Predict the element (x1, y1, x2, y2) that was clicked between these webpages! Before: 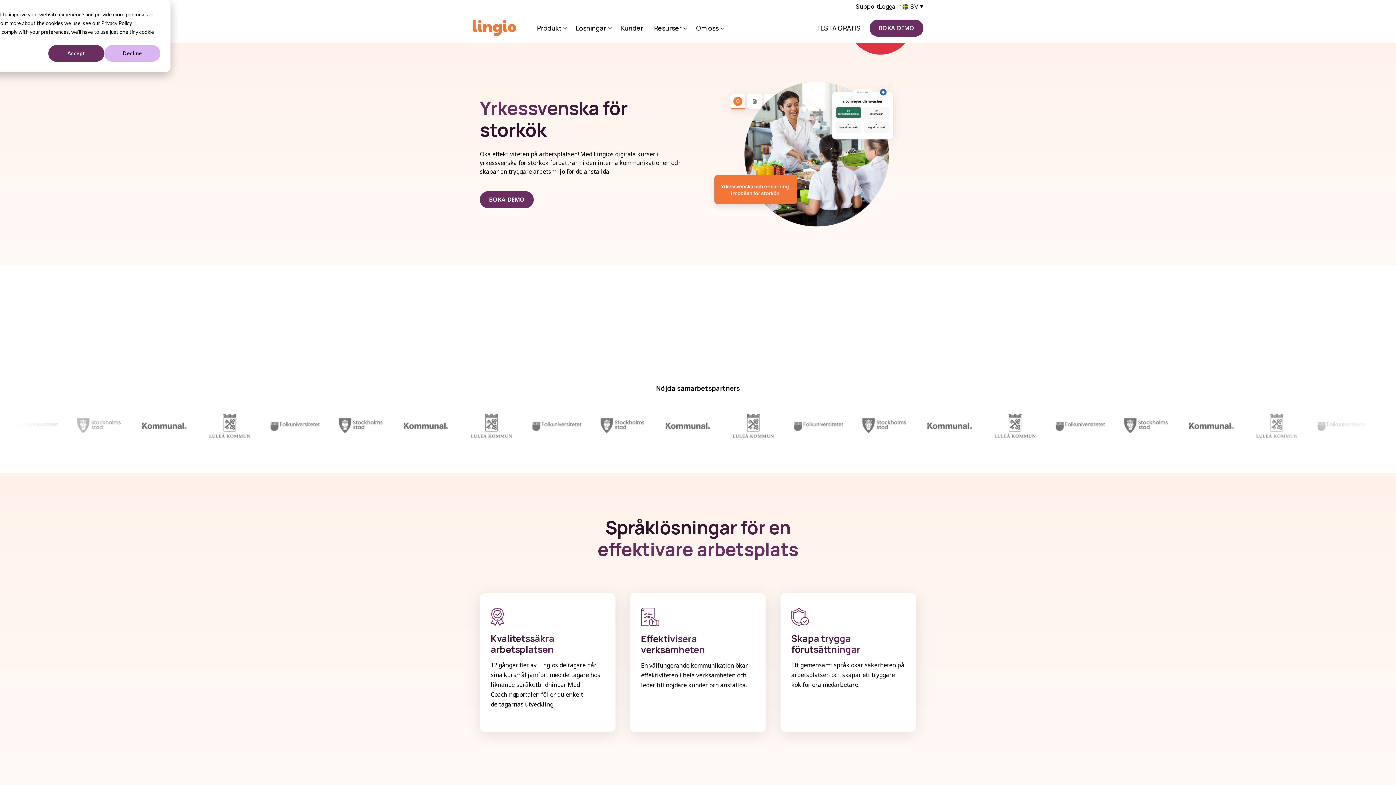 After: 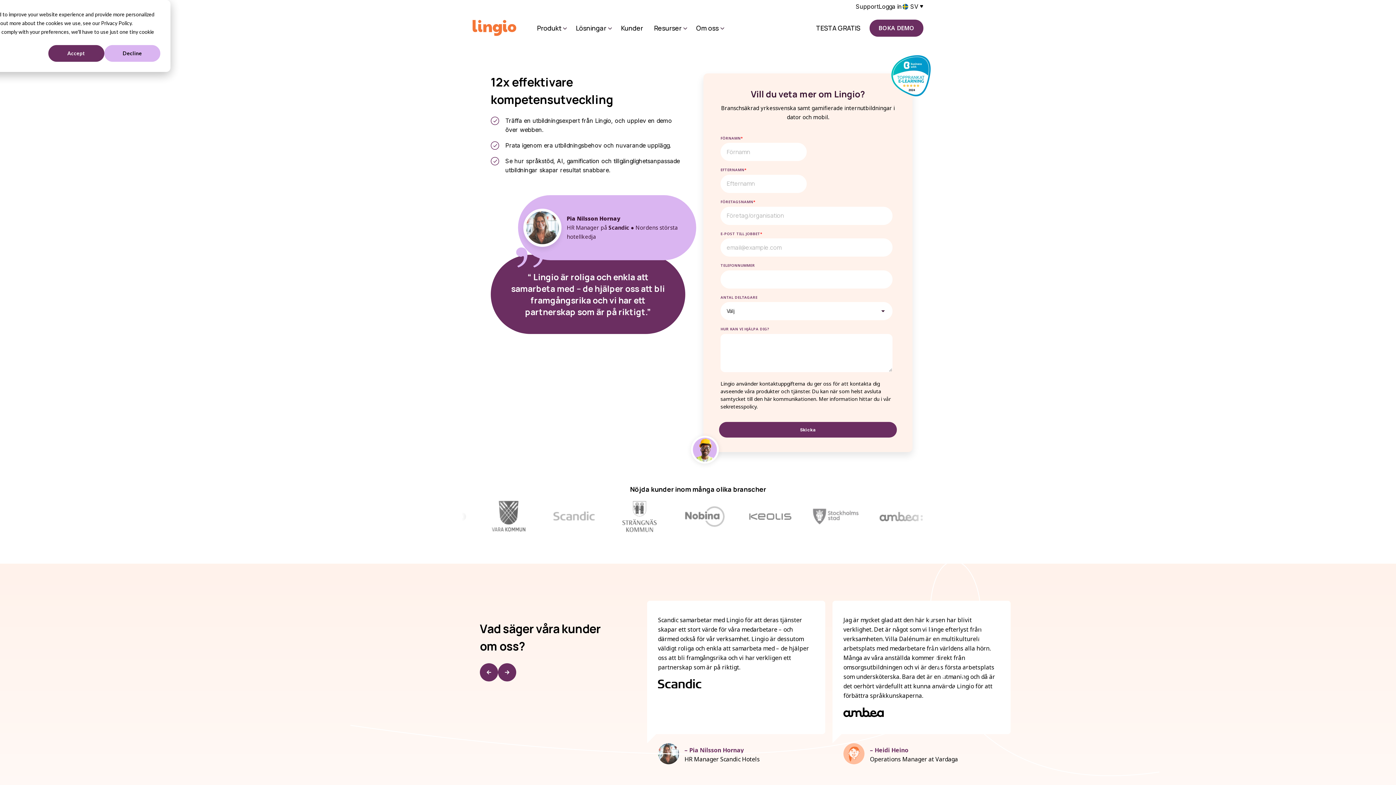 Action: label: BOKA DEMO bbox: (869, 19, 923, 36)